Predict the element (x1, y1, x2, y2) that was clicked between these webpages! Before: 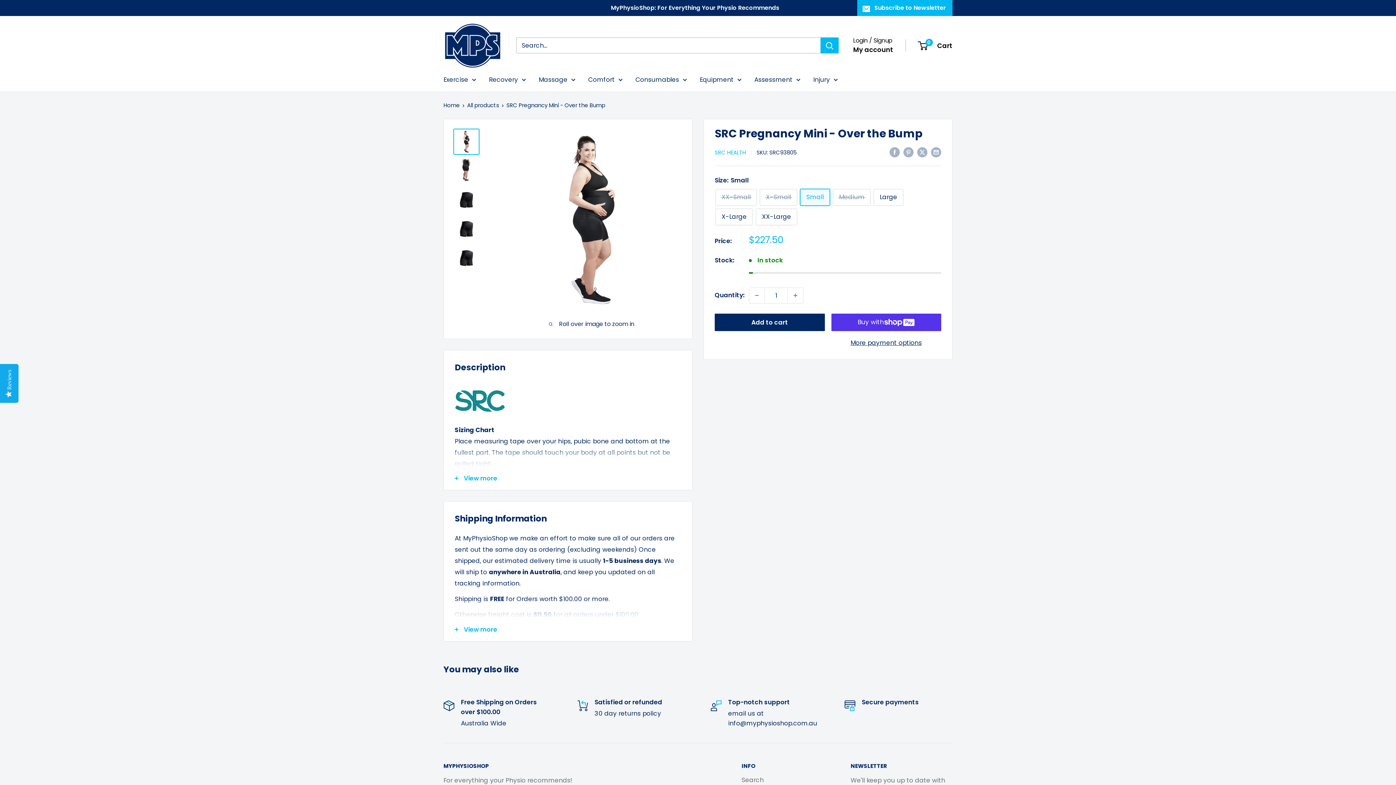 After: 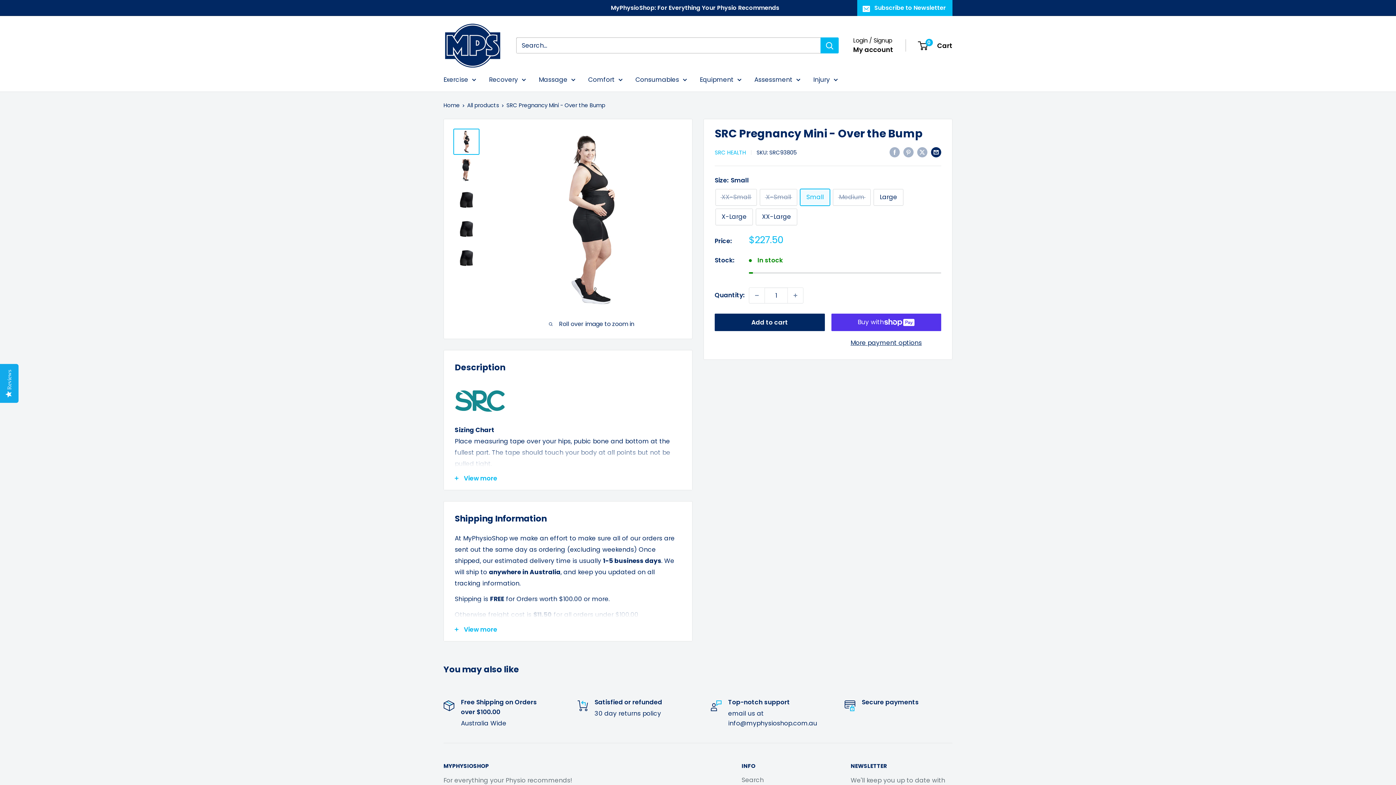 Action: label: Share by email bbox: (931, 146, 941, 157)